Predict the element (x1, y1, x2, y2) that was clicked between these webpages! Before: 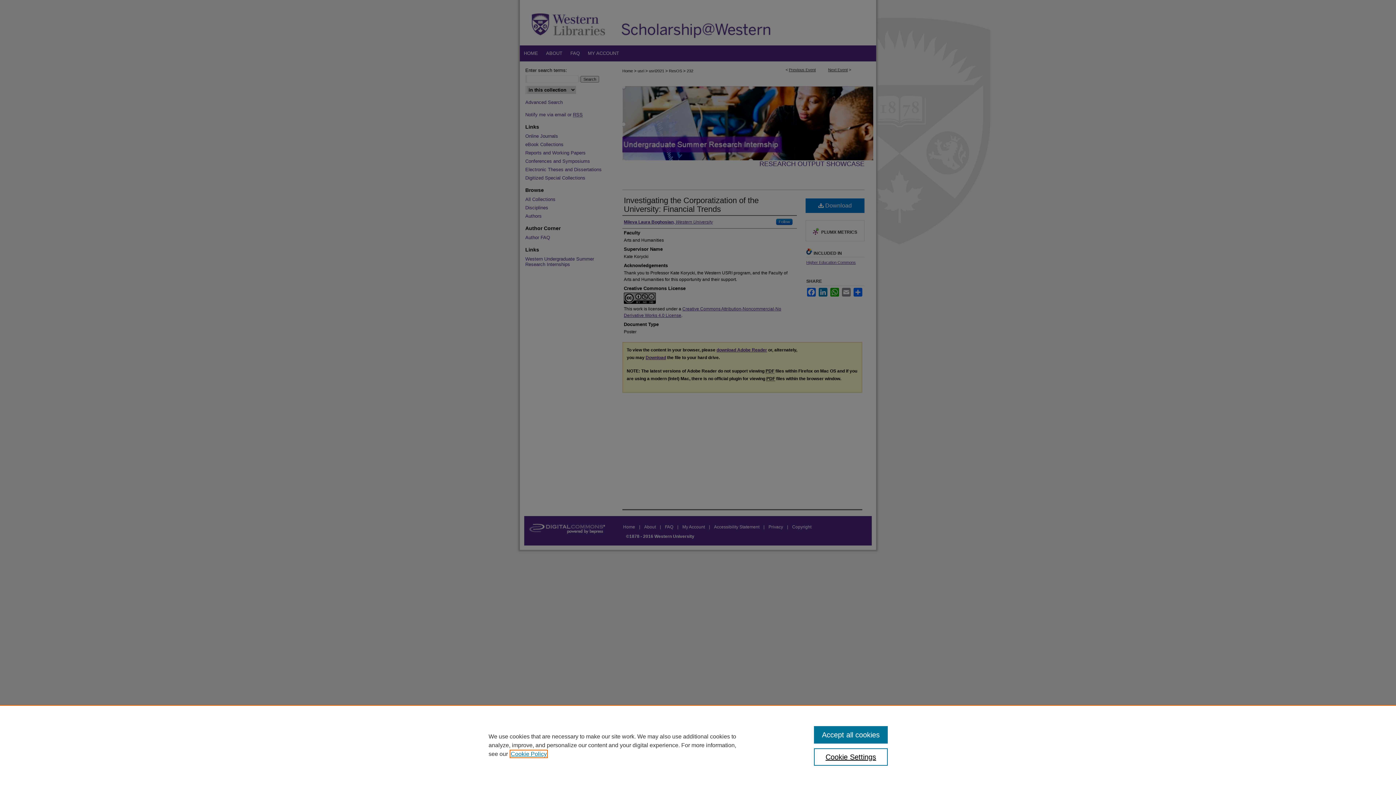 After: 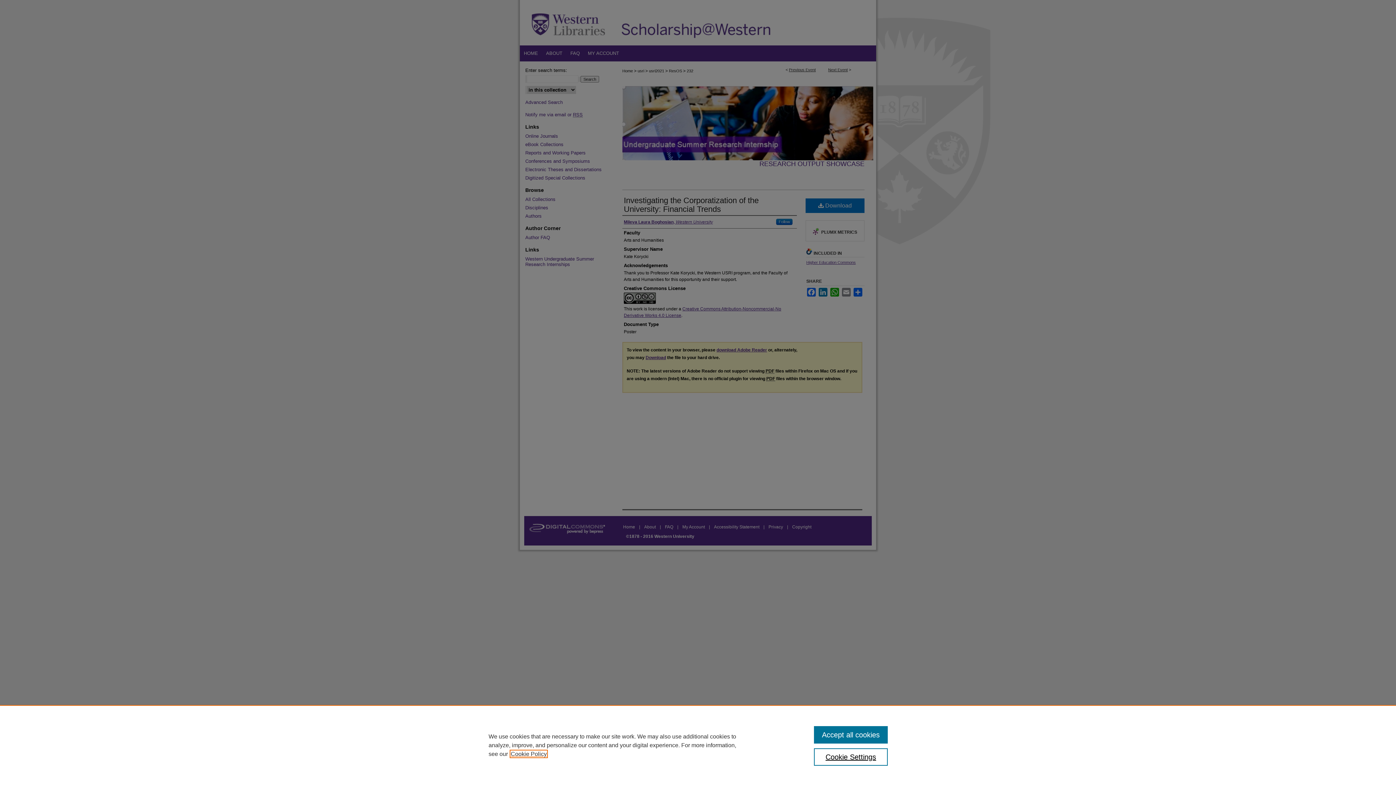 Action: bbox: (510, 751, 546, 757) label: , opens in a new tab